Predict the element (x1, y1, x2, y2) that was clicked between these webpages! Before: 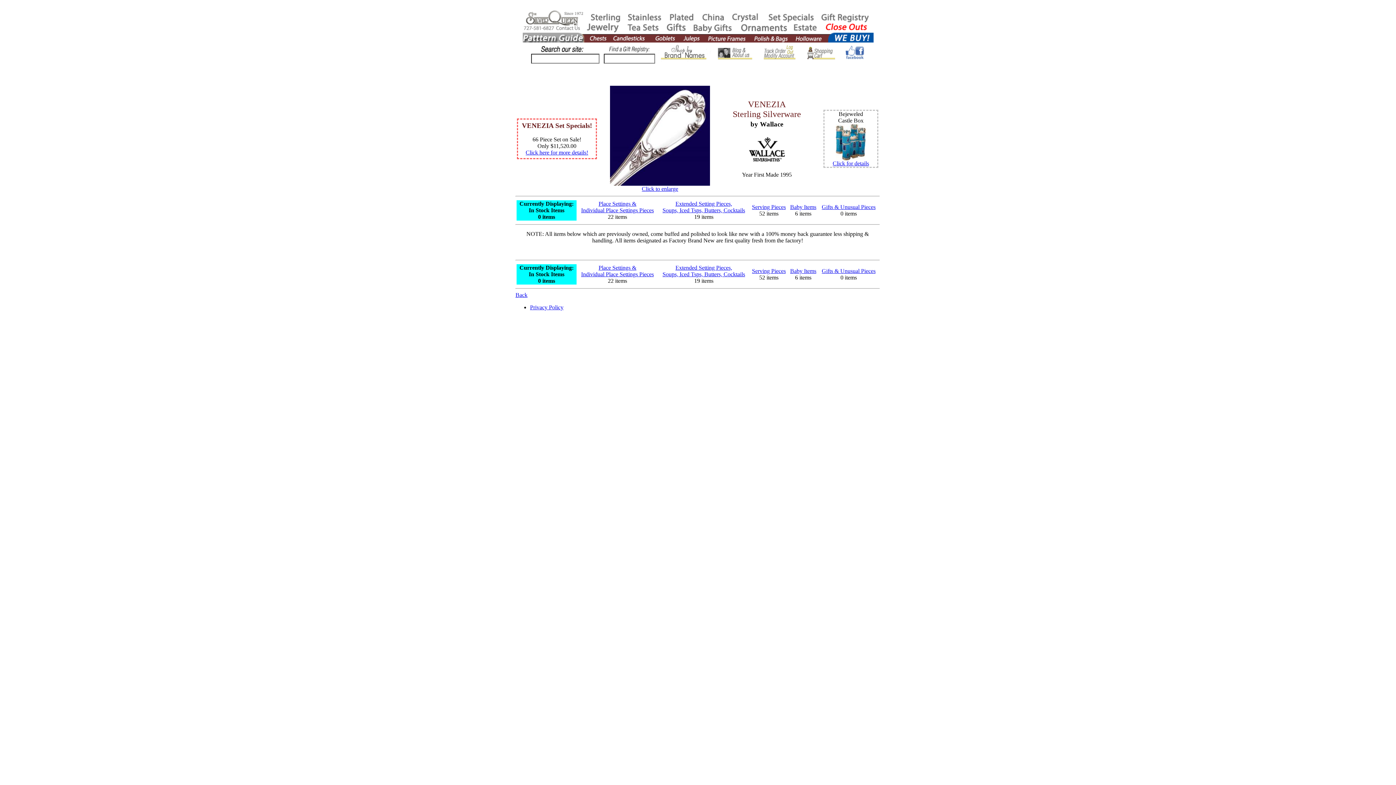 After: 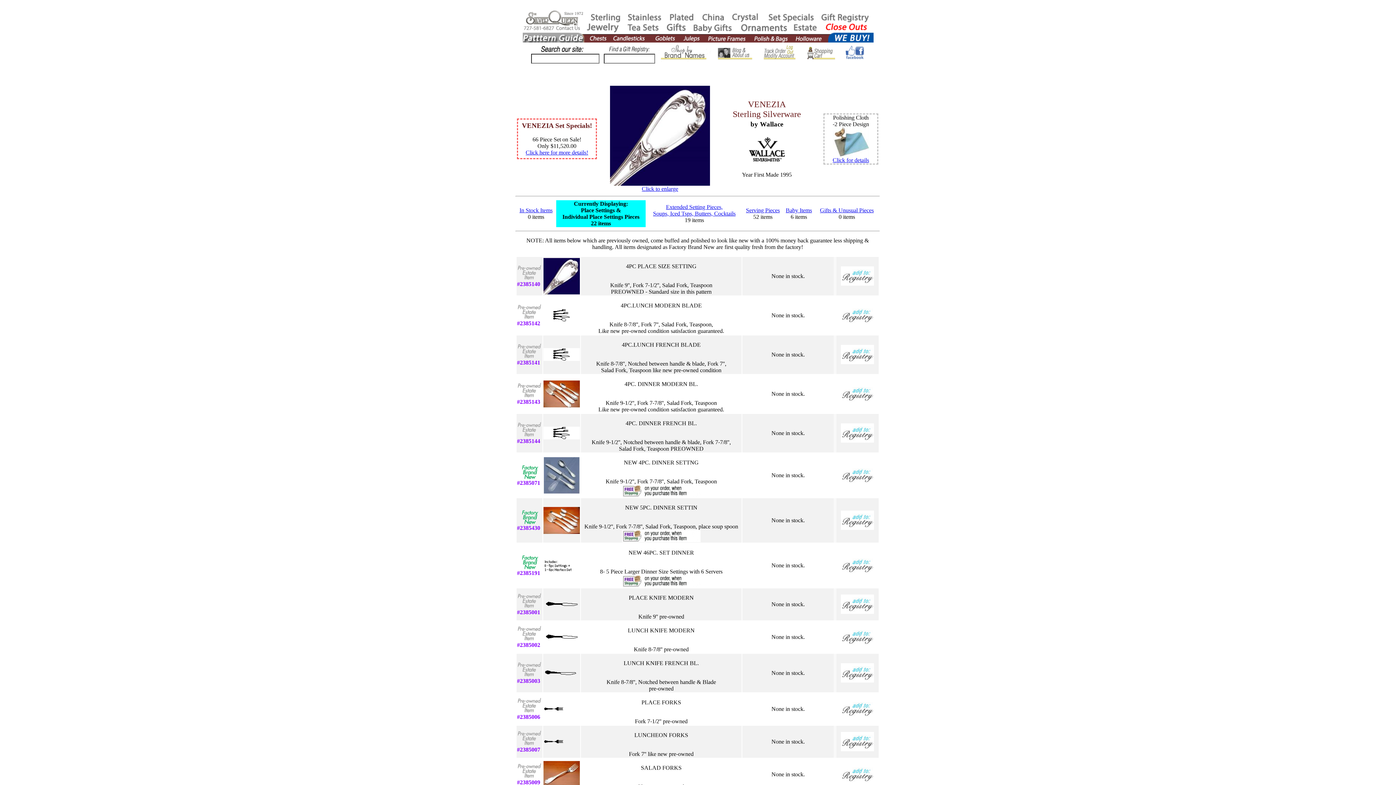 Action: bbox: (581, 200, 654, 213) label: Place Settings &
Individual Place Settings Pieces